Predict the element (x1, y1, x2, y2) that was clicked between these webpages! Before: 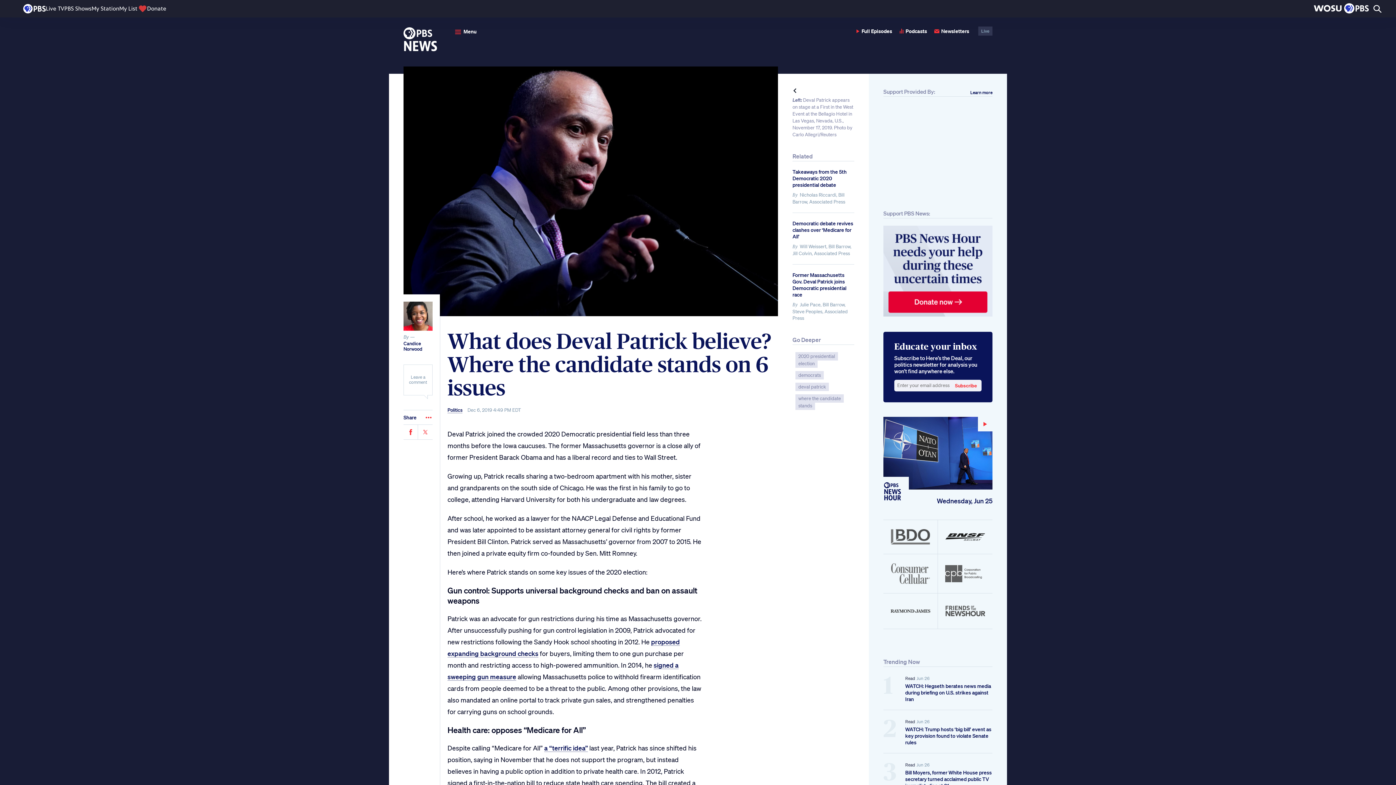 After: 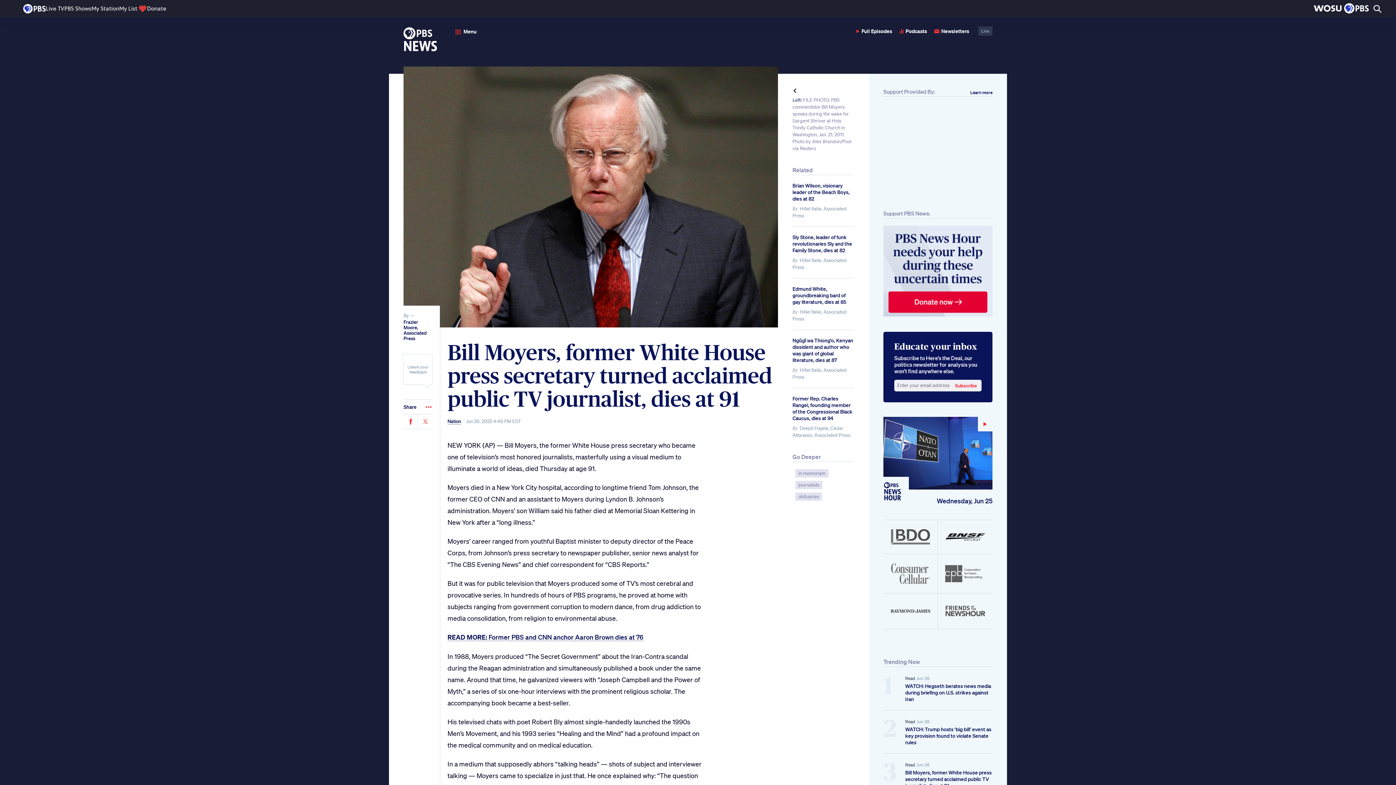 Action: label: Bill Moyers, former White House press secretary turned acclaimed public TV journalist, dies at 91 bbox: (905, 769, 992, 789)